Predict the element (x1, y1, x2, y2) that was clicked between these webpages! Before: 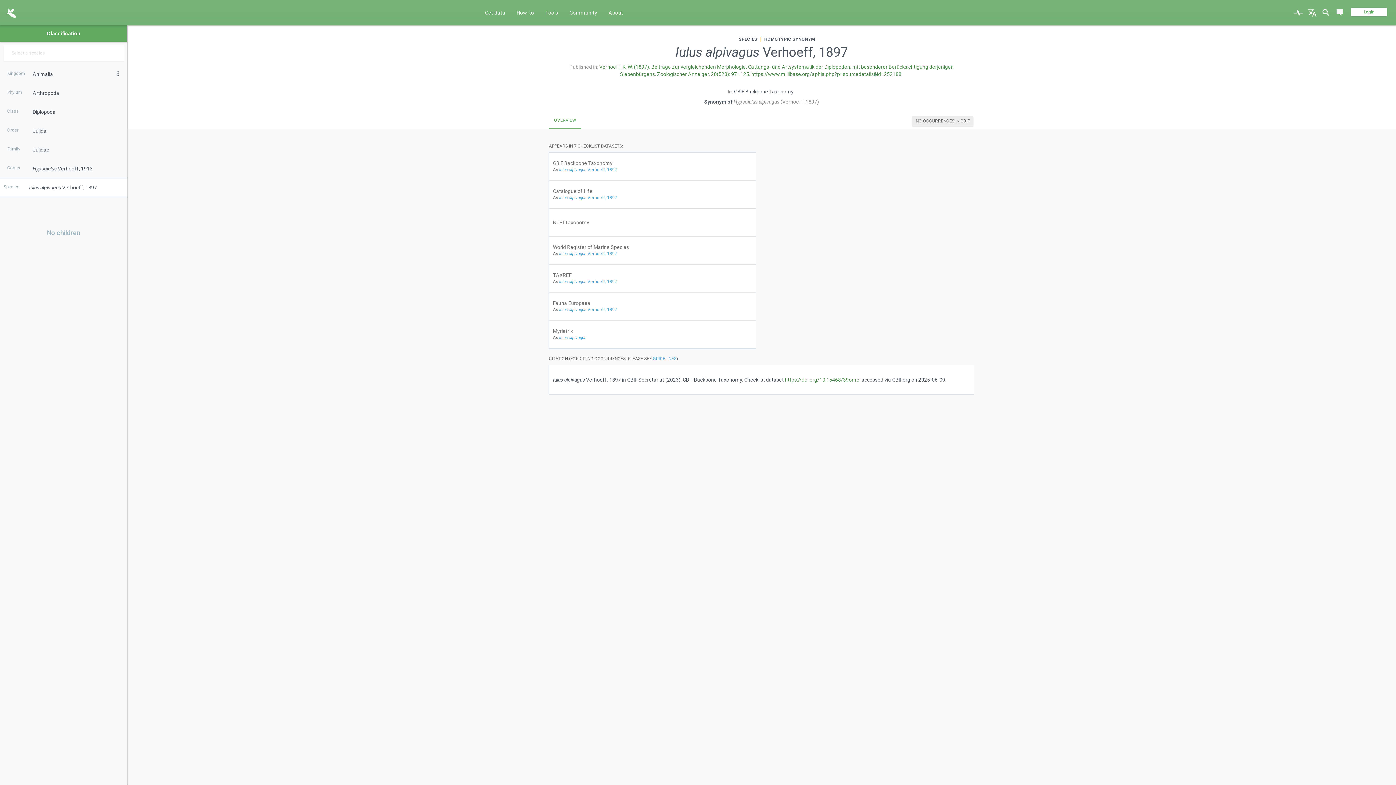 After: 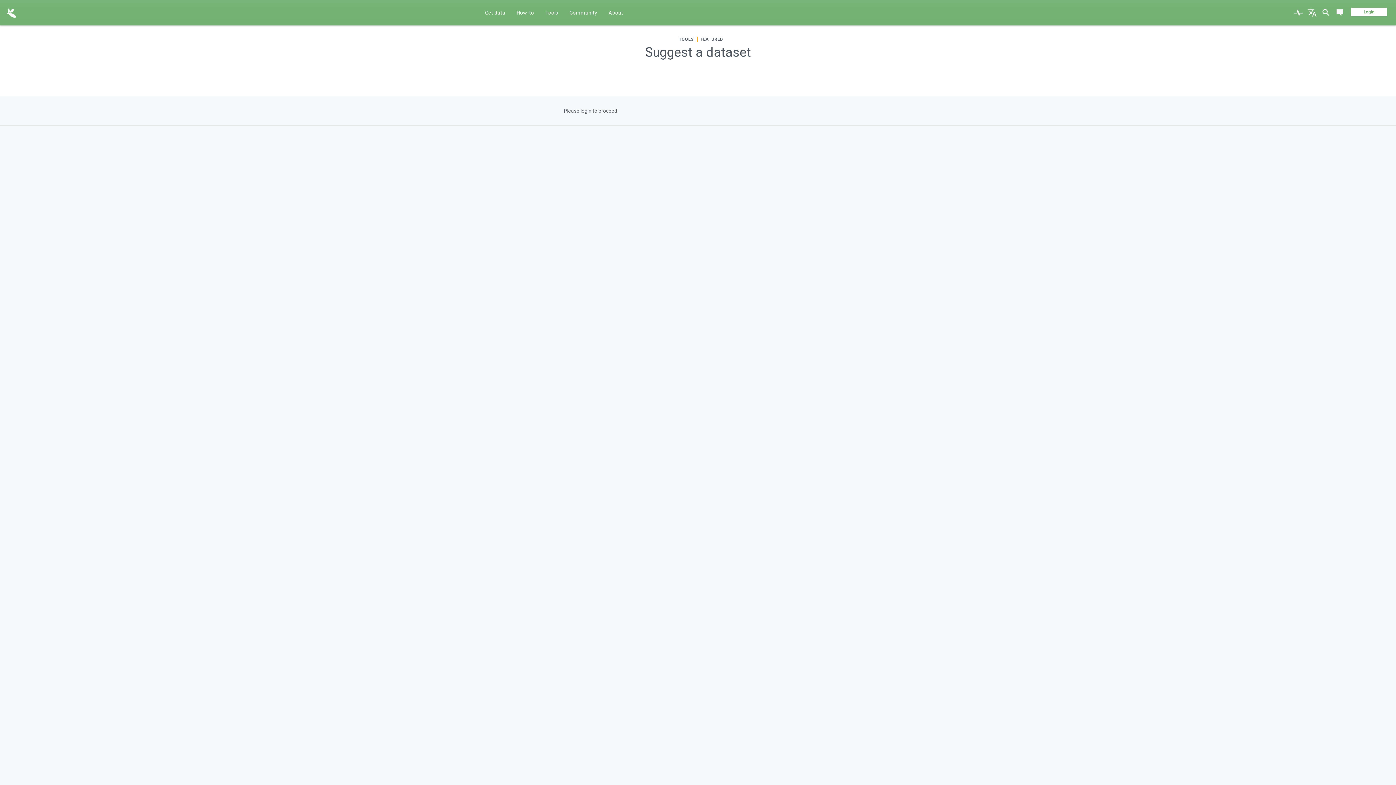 Action: label: NO OCCURRENCES IN GBIF bbox: (912, 116, 973, 125)